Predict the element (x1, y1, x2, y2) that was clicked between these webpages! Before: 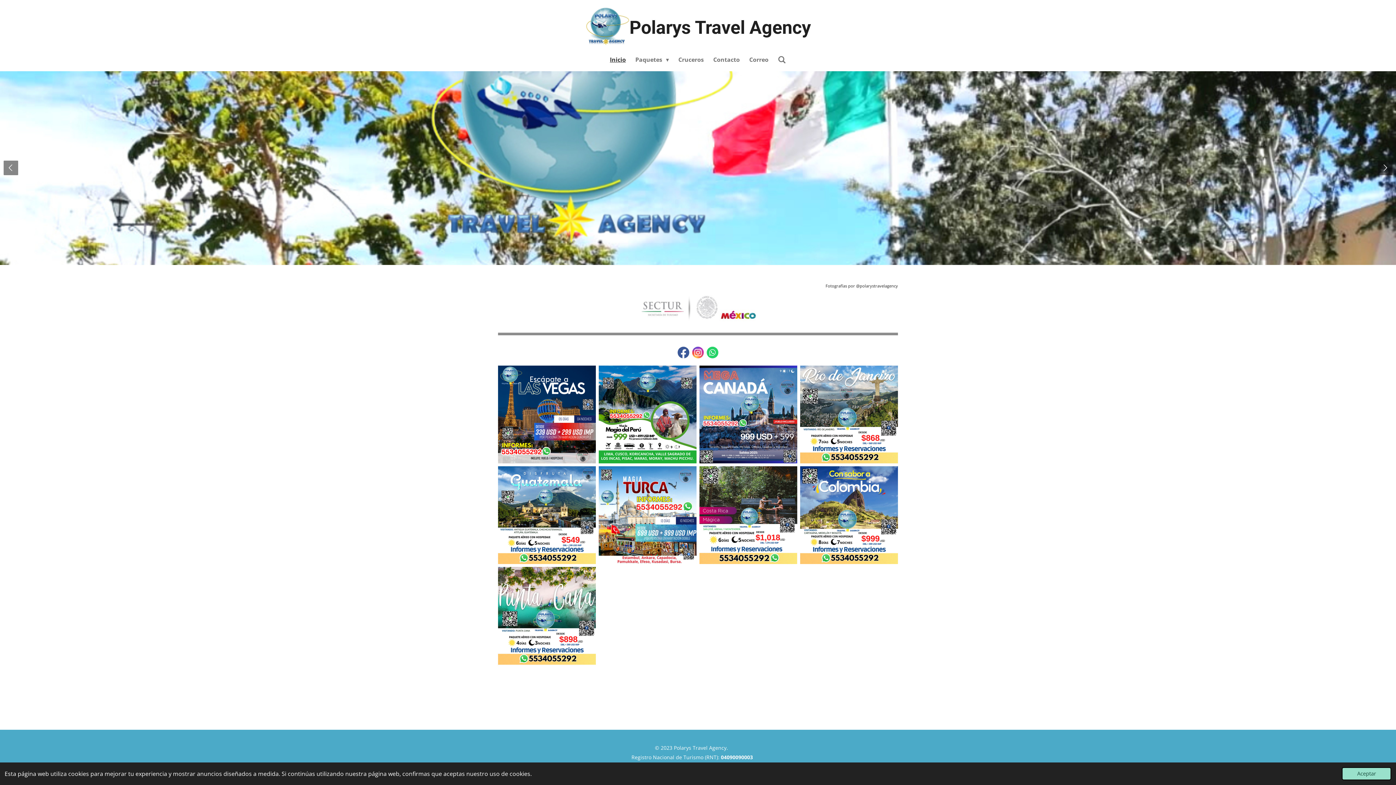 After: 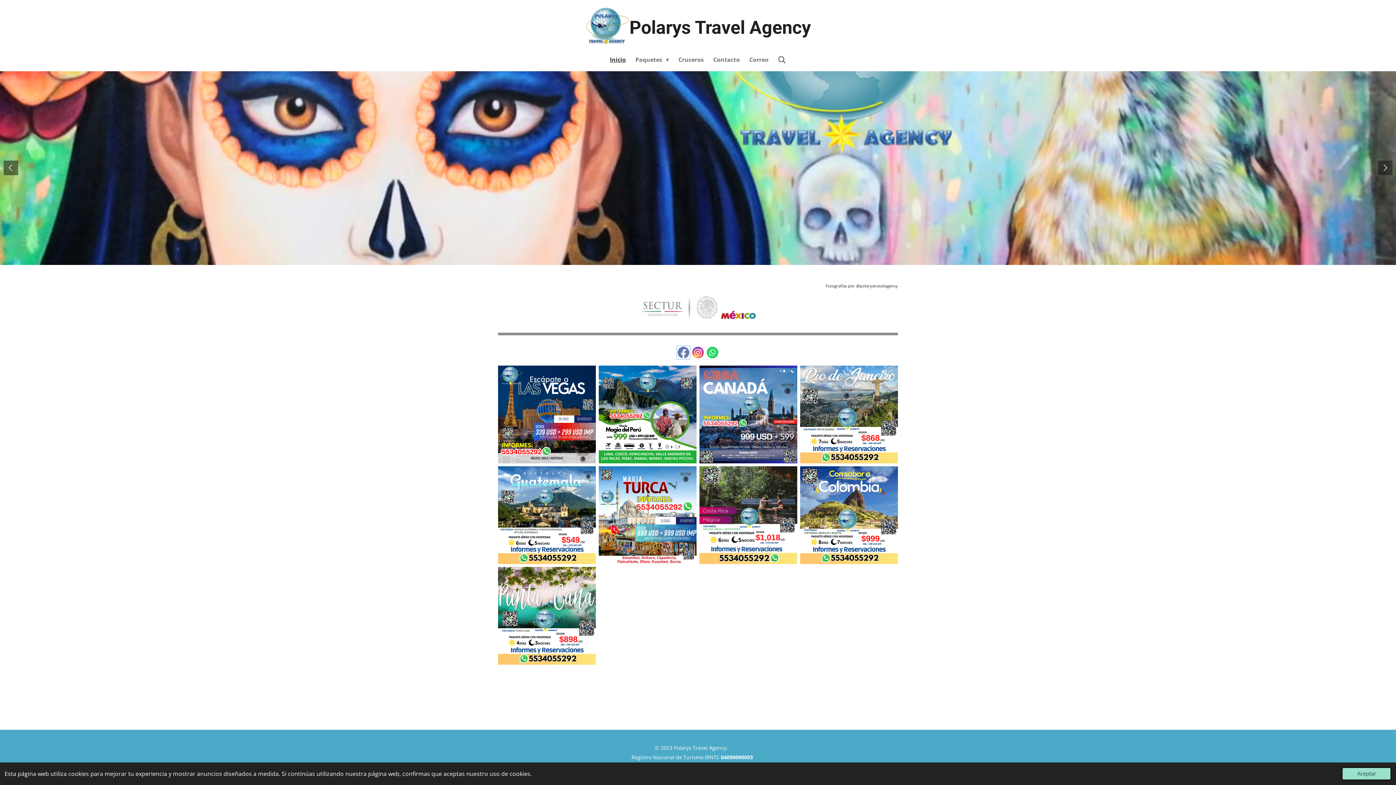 Action: bbox: (677, 346, 689, 358)